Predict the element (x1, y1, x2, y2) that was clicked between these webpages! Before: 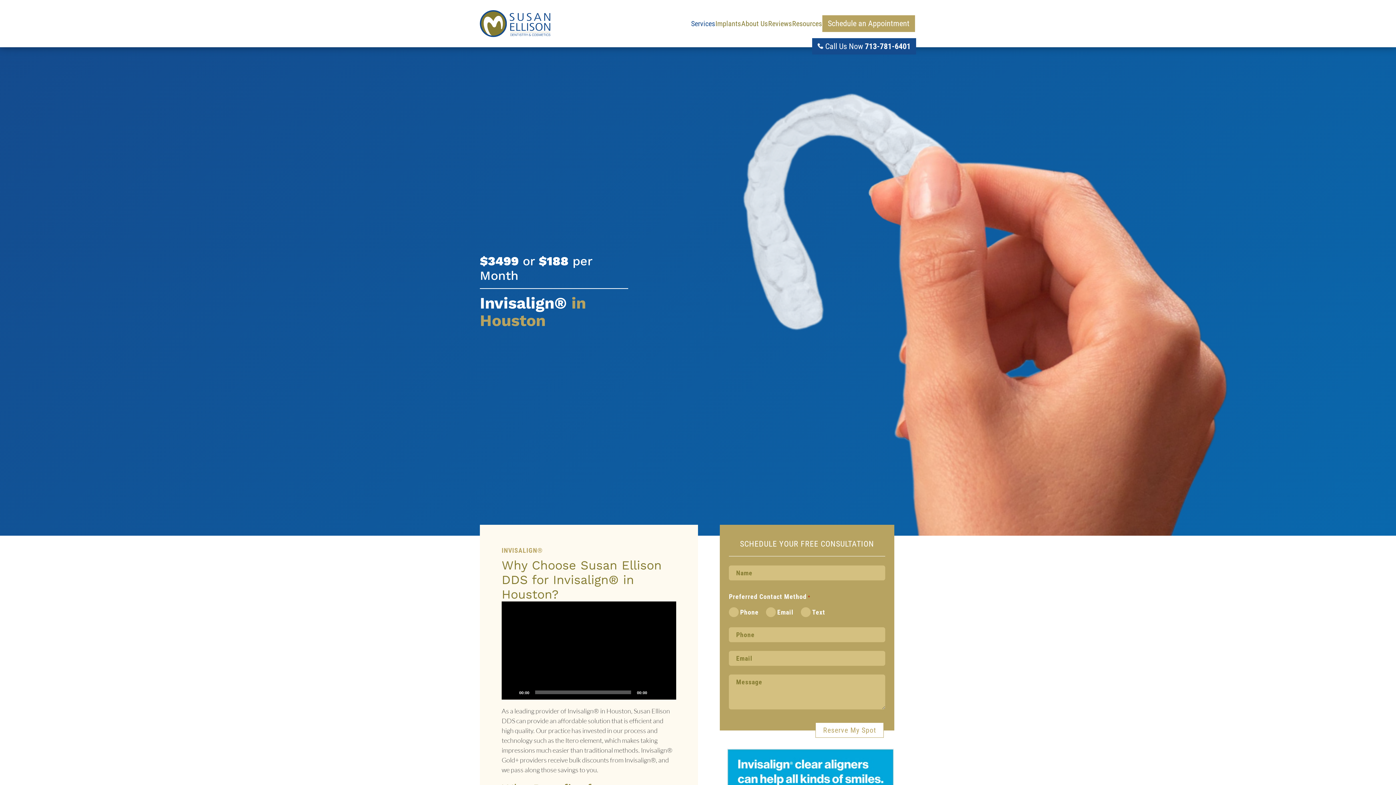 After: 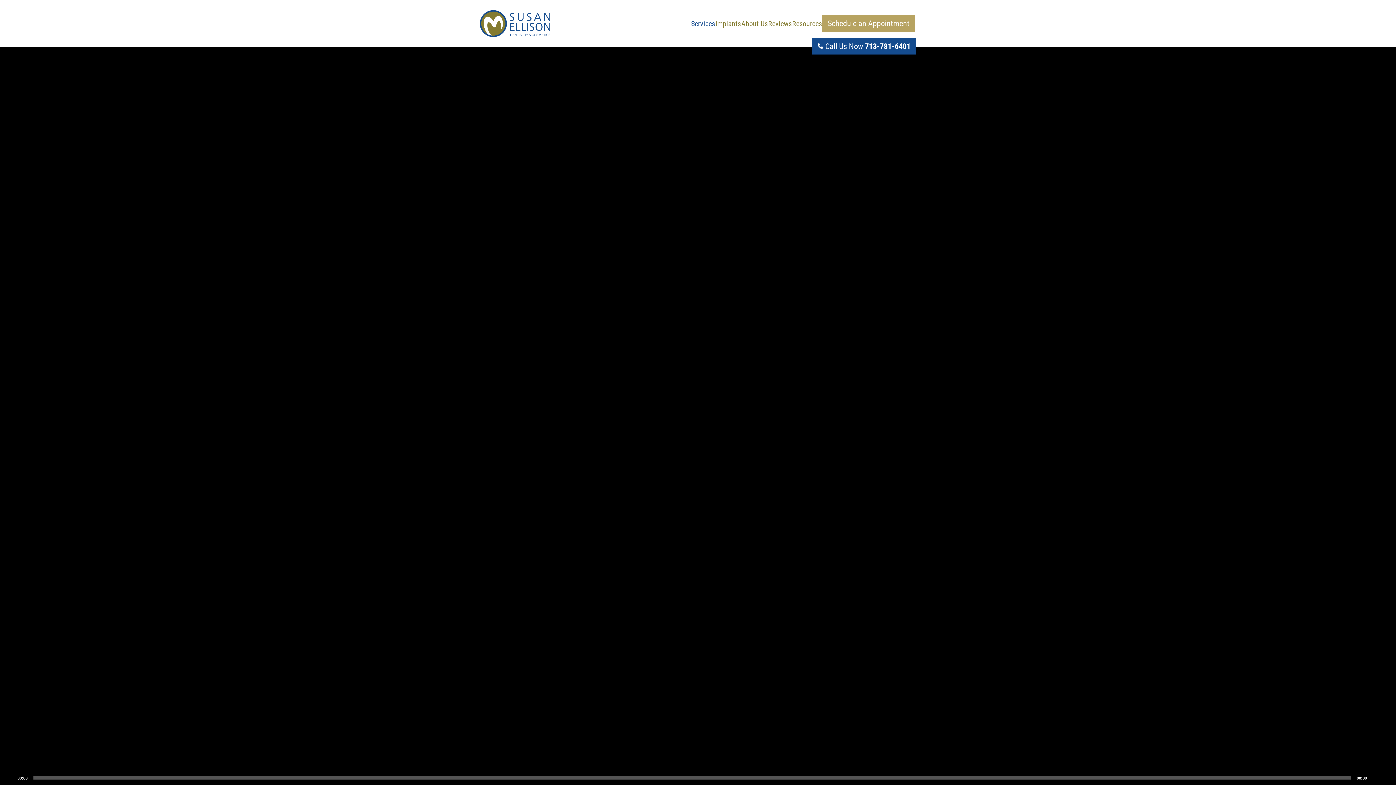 Action: bbox: (663, 689, 670, 696) label: Fullscreen